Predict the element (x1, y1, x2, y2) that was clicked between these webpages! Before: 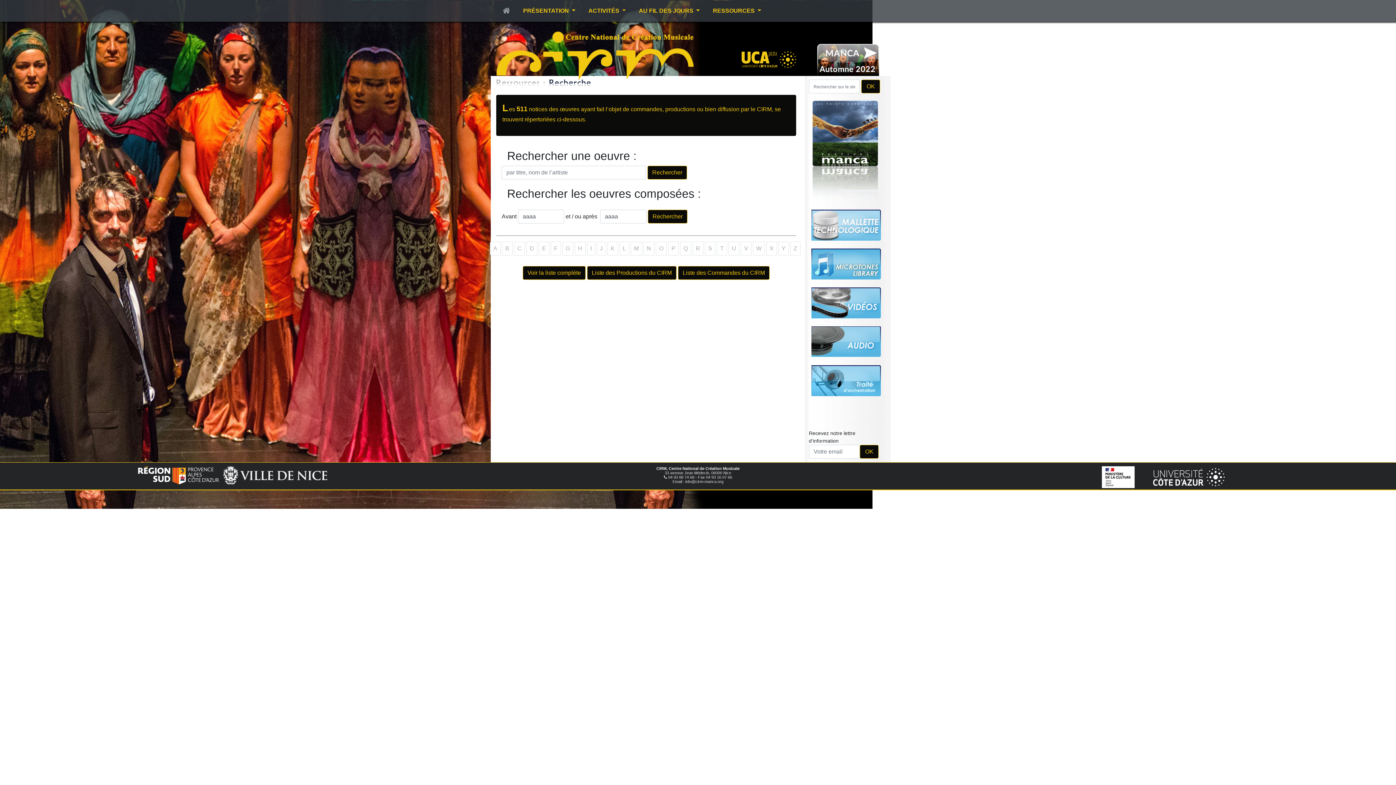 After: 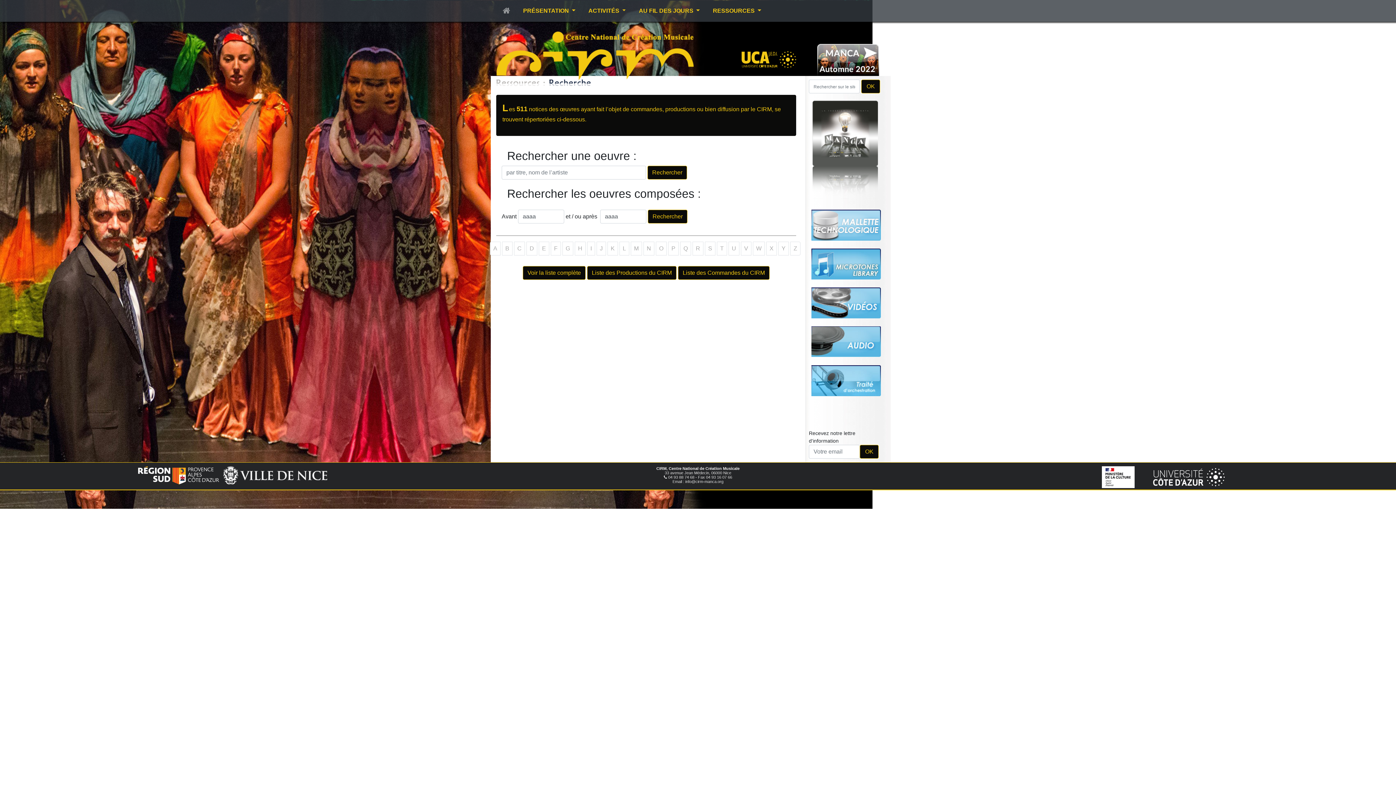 Action: label: X bbox: (766, 241, 777, 255)